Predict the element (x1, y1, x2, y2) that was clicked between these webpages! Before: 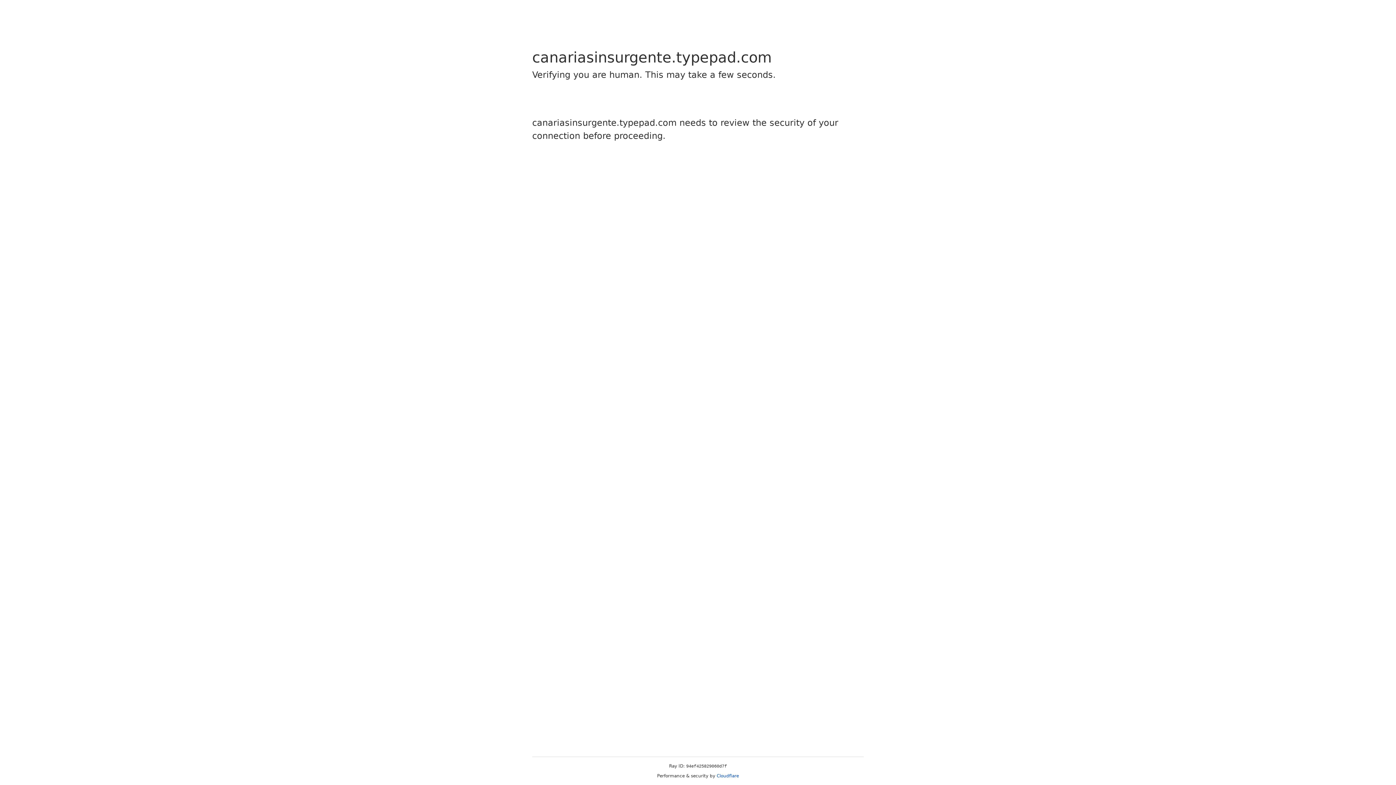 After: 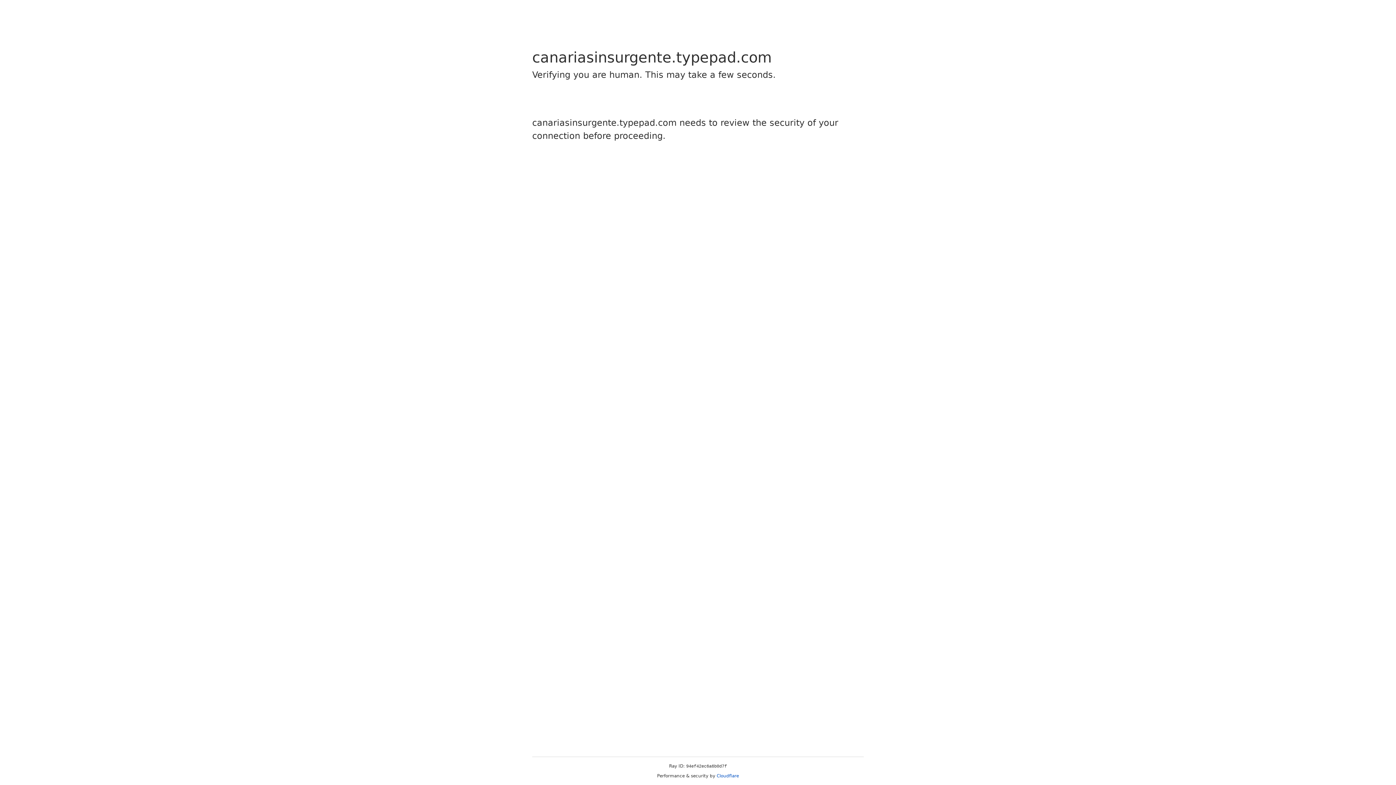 Action: bbox: (716, 773, 739, 778) label: Cloudflare